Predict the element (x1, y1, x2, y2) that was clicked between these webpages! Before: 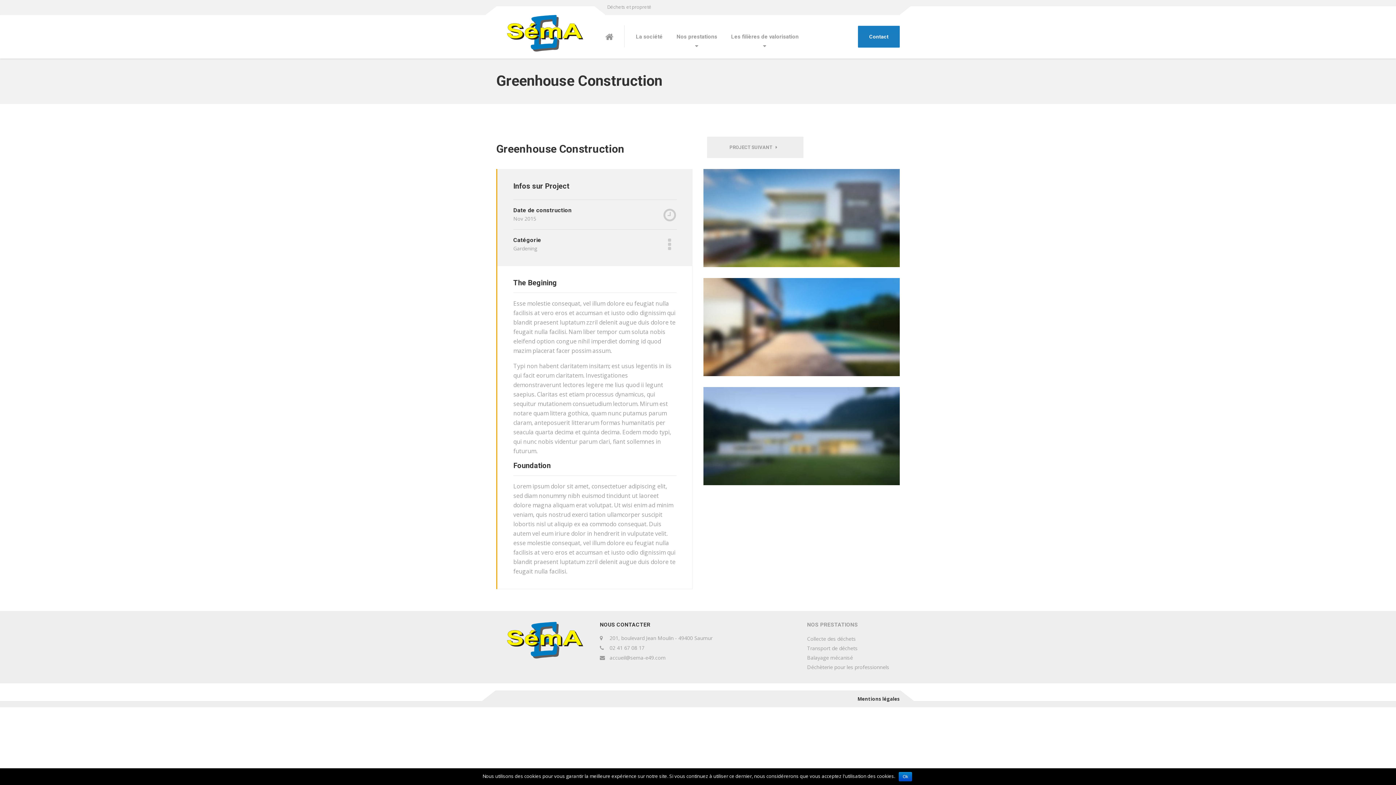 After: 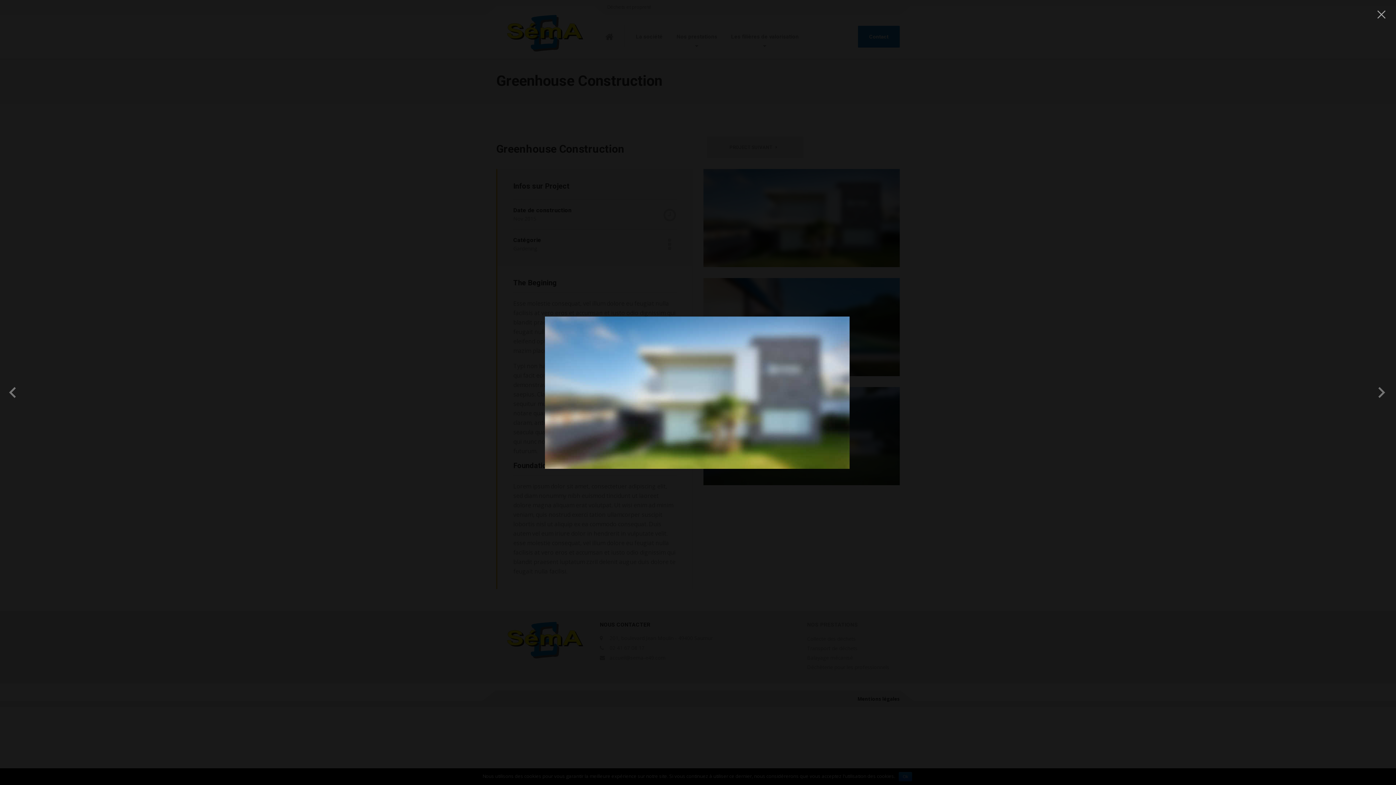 Action: bbox: (703, 169, 900, 267)